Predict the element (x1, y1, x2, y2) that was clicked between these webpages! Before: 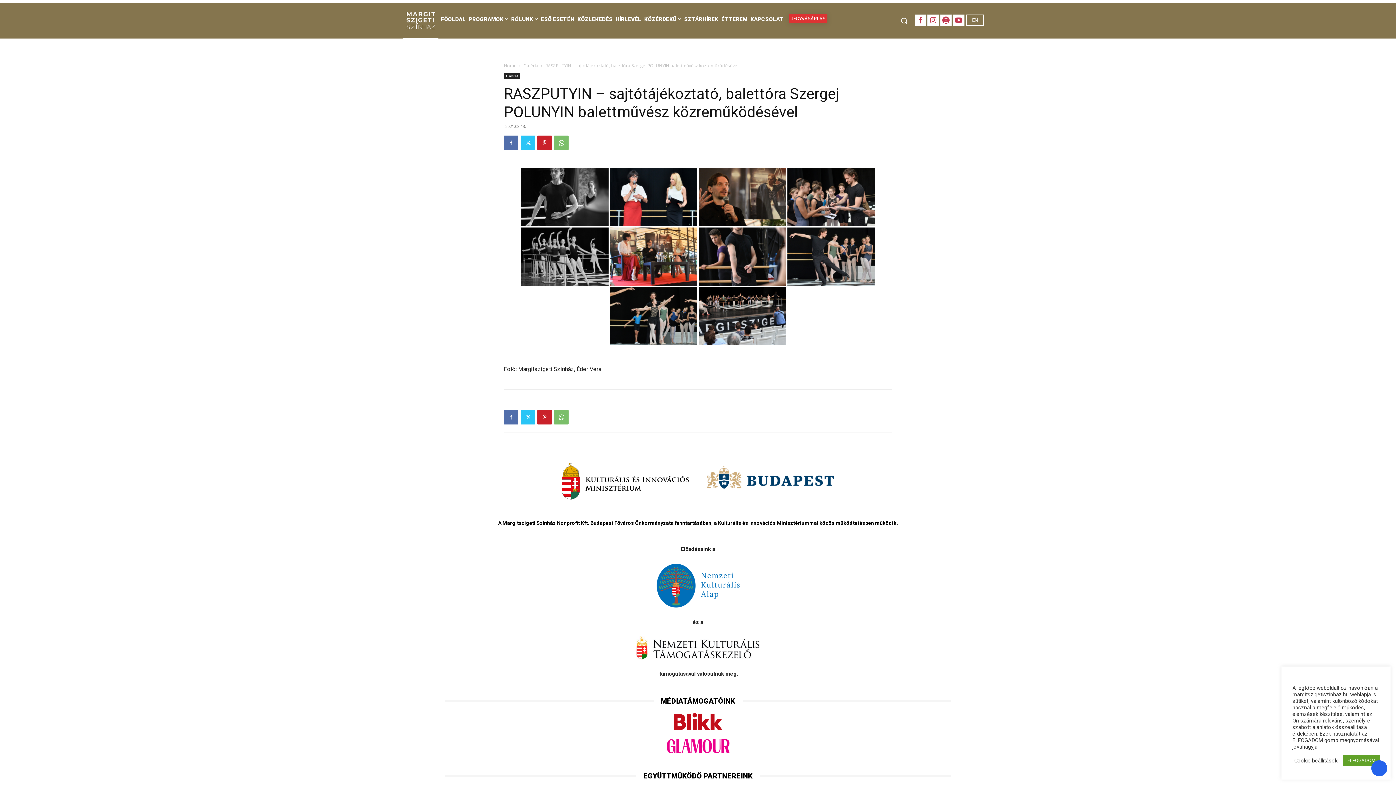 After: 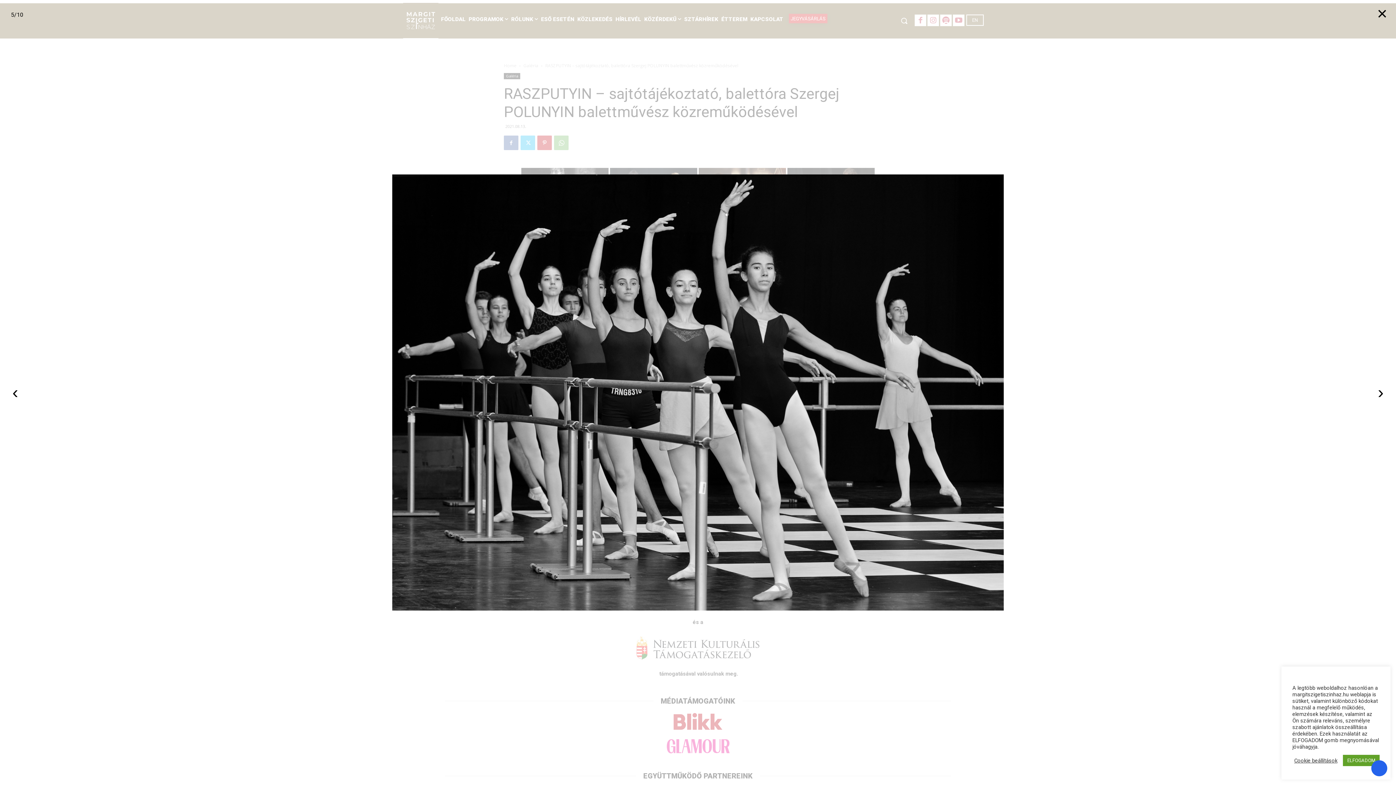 Action: bbox: (521, 227, 608, 285)